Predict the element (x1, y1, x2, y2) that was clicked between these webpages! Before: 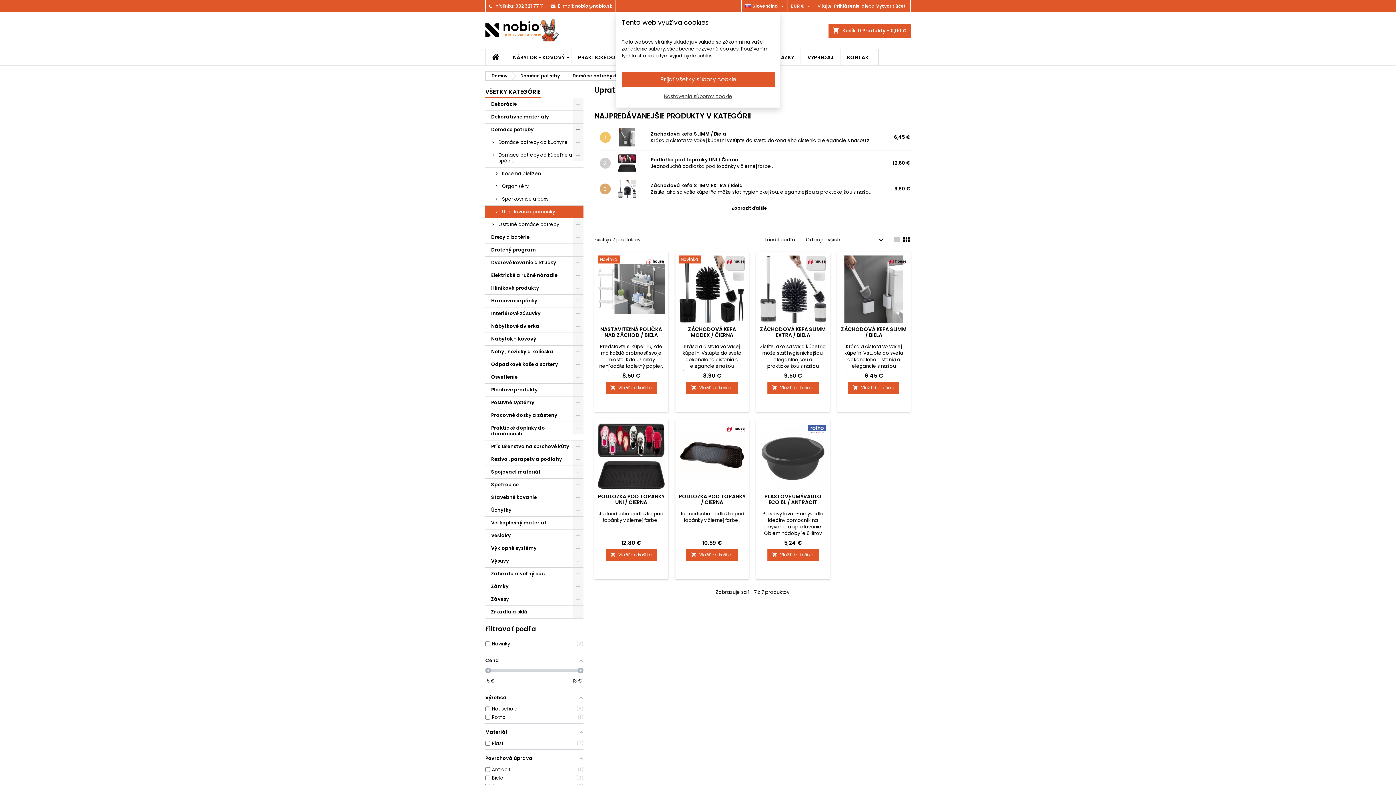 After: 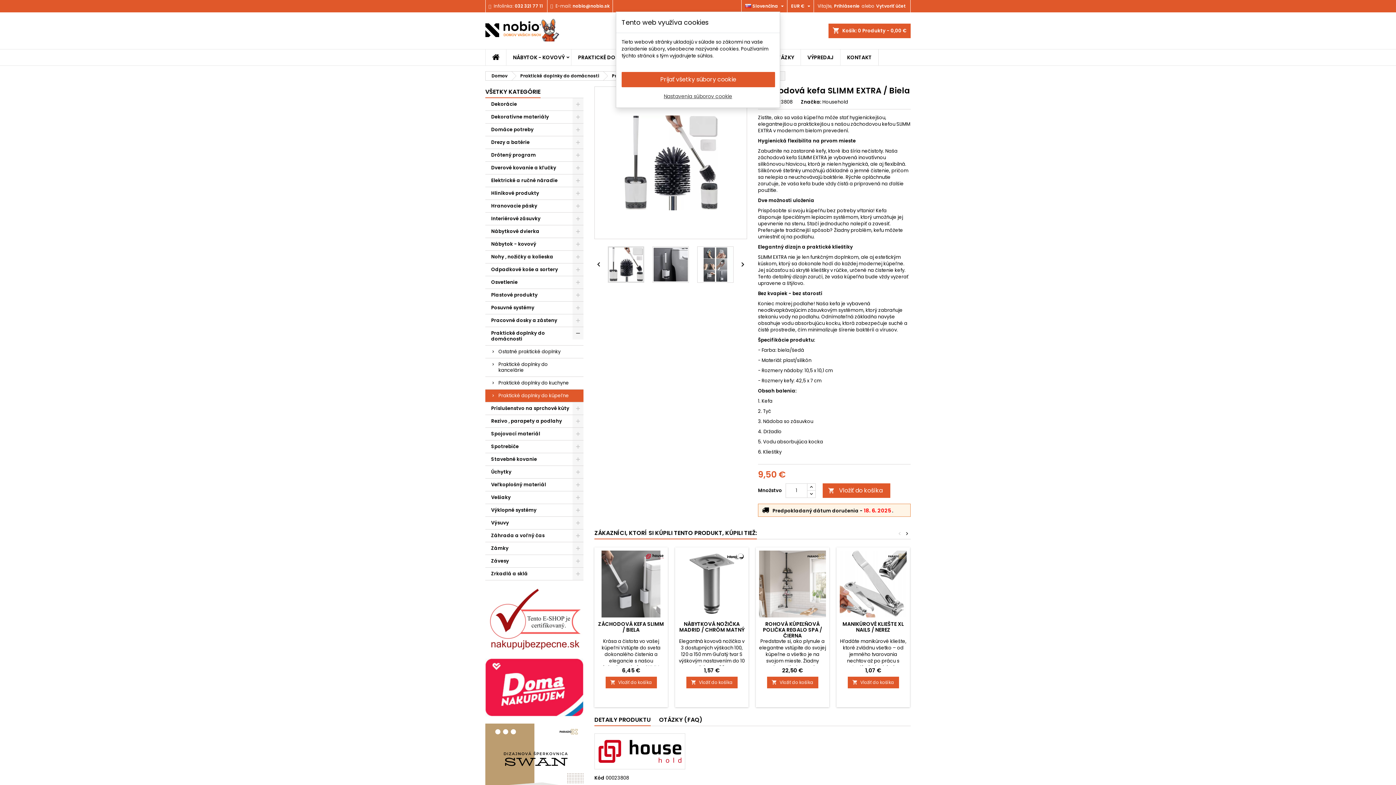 Action: label: Záchodová kefa SLIMM EXTRA / Biela bbox: (650, 182, 743, 189)